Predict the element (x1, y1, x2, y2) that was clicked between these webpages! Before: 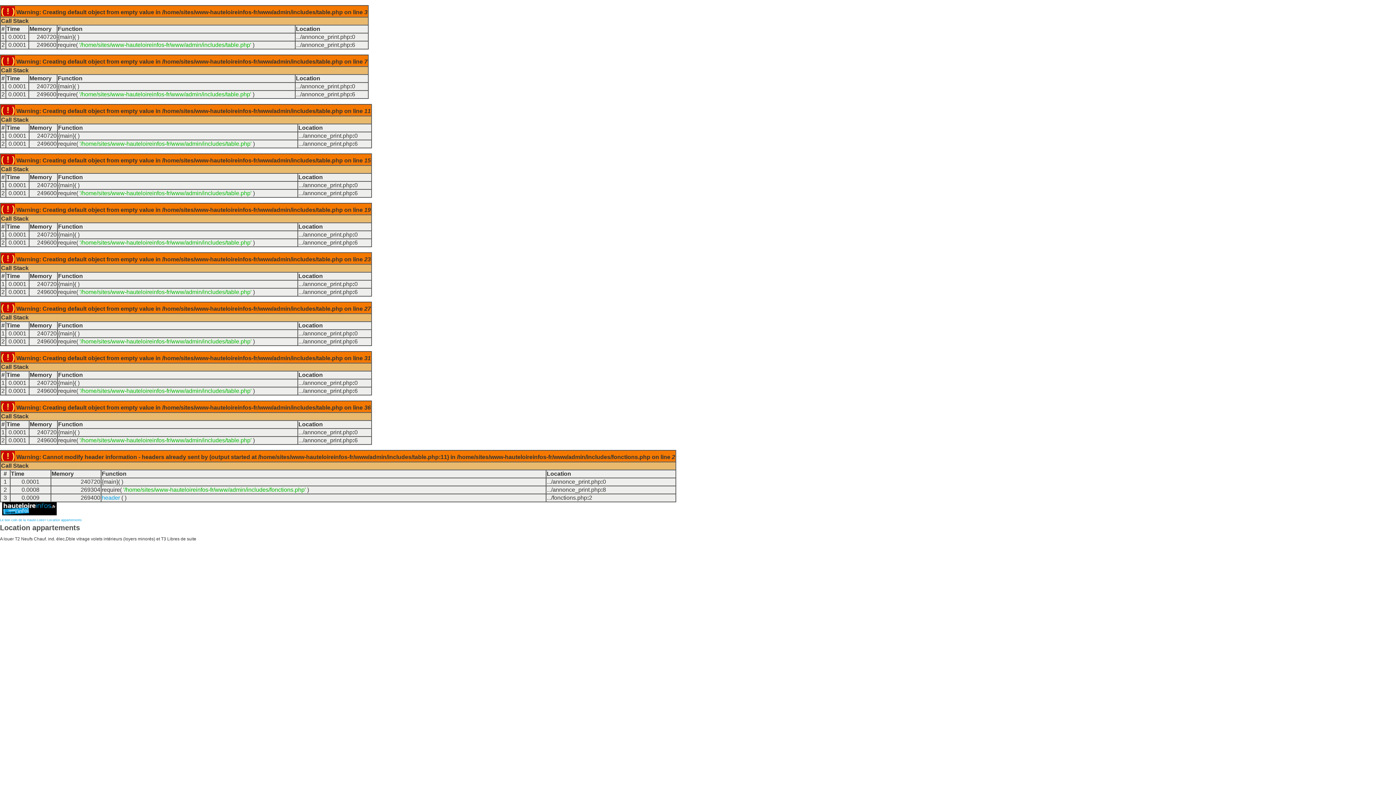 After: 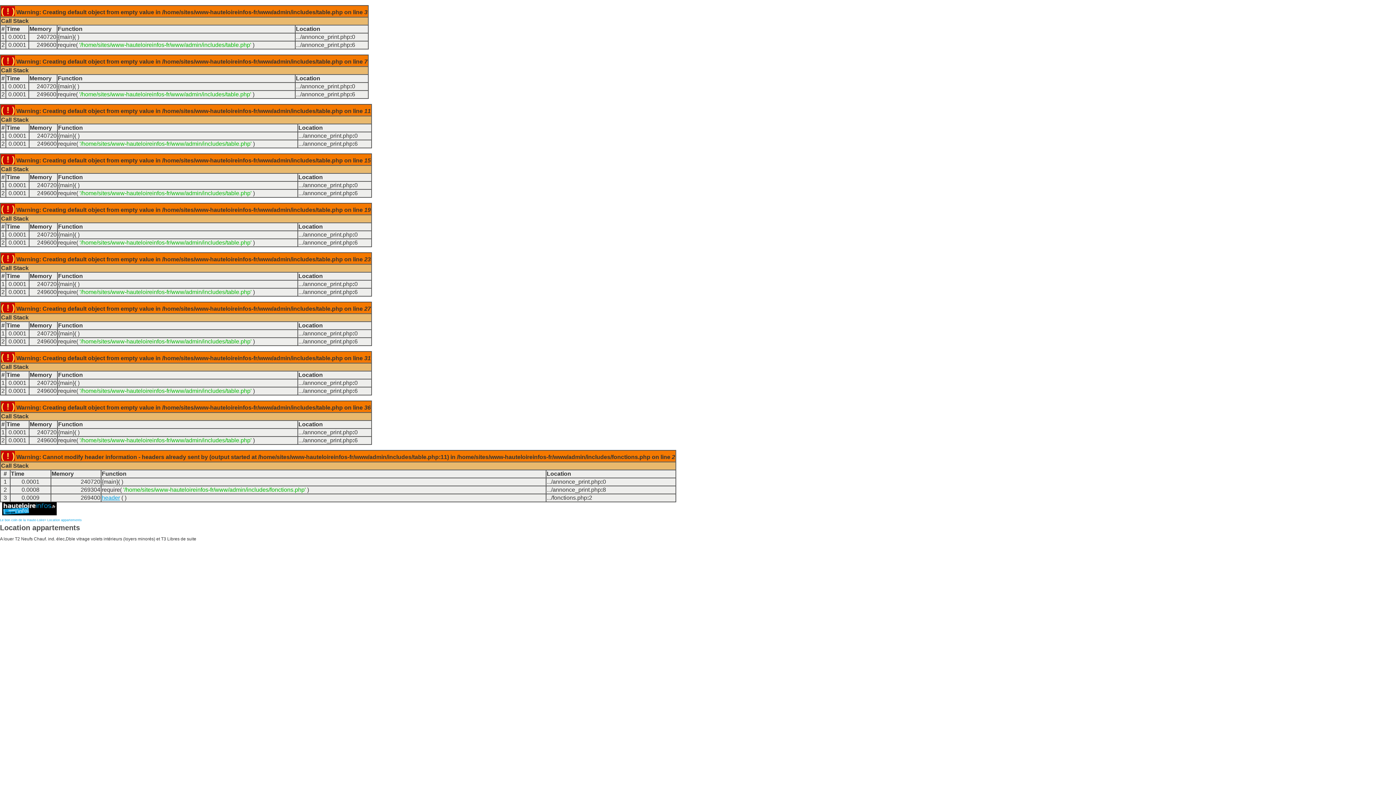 Action: label: header bbox: (101, 494, 120, 501)